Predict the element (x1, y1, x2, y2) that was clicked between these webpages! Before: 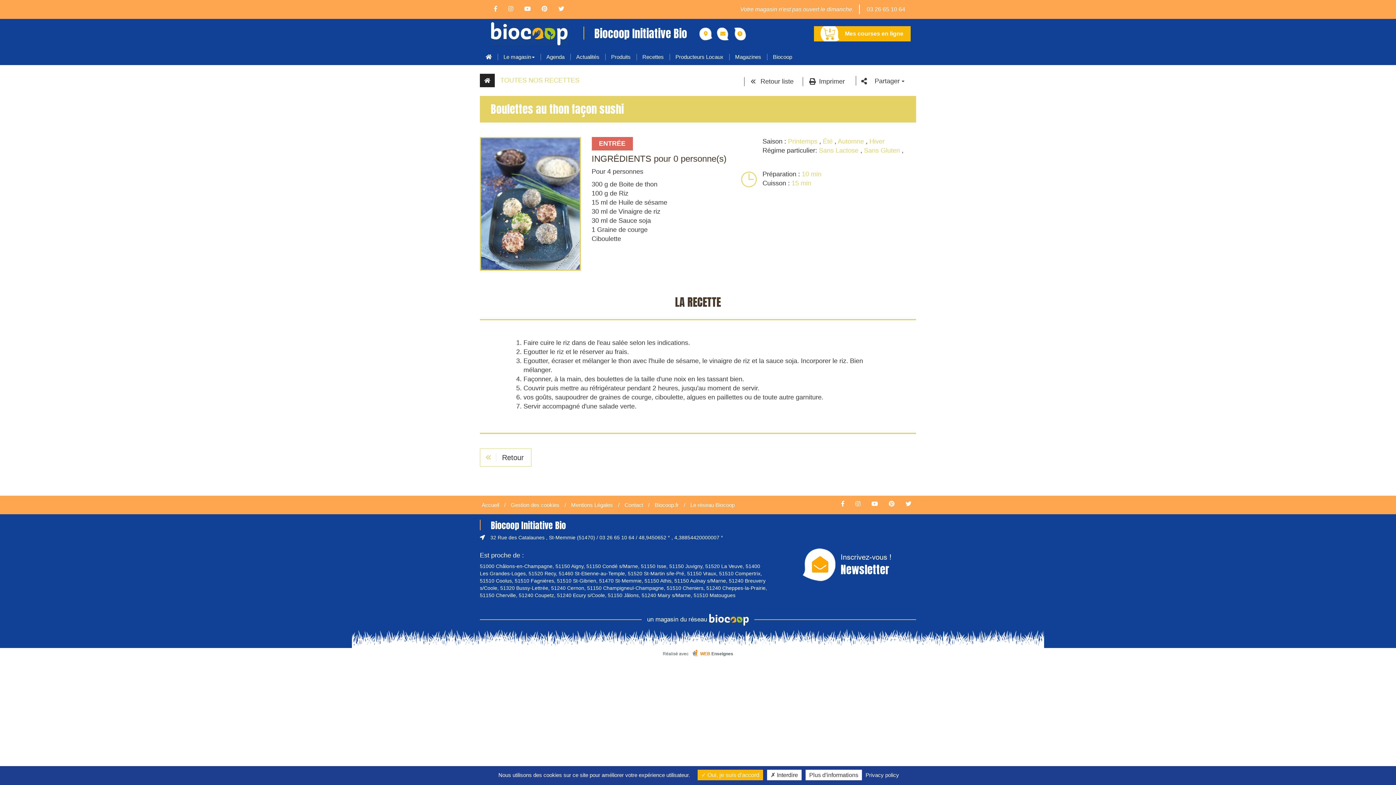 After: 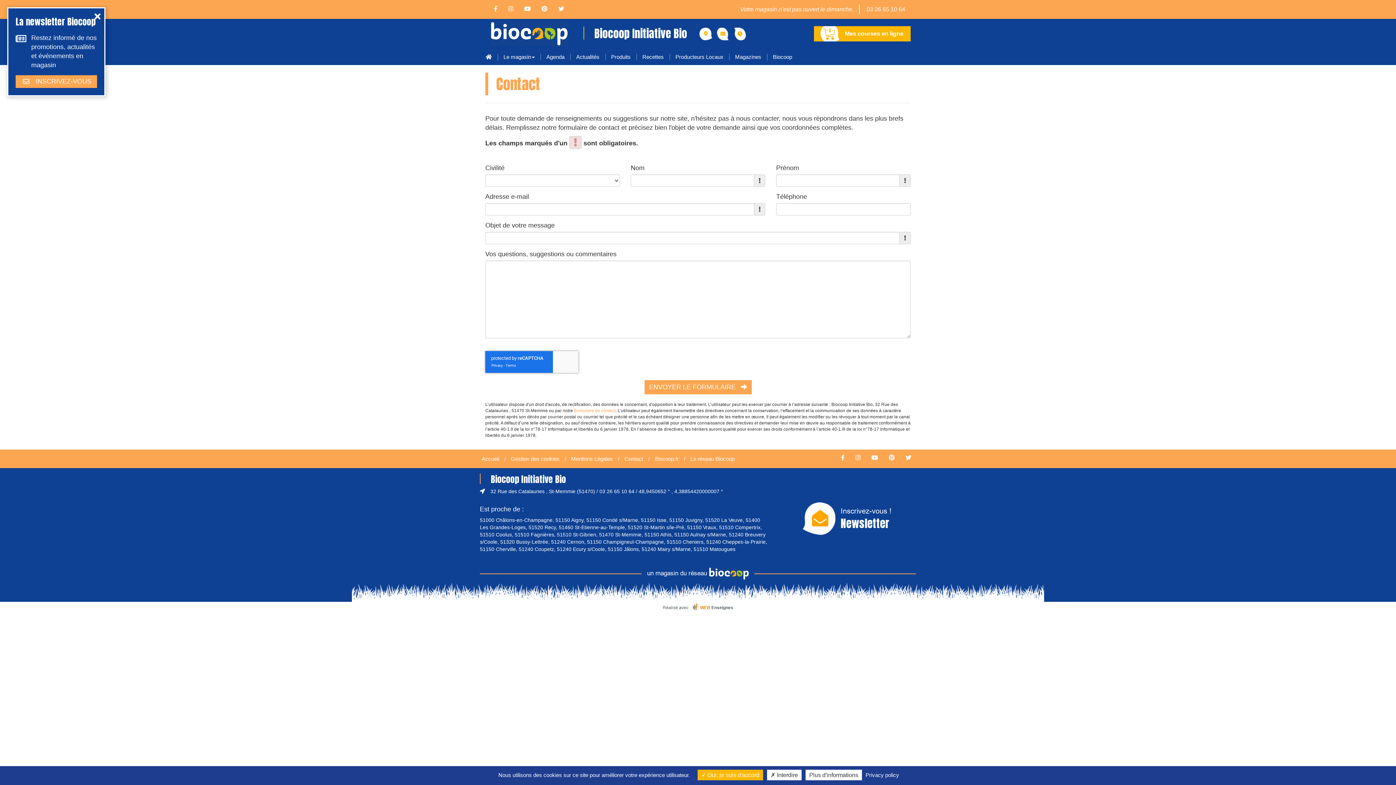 Action: bbox: (624, 502, 643, 508) label: Contact